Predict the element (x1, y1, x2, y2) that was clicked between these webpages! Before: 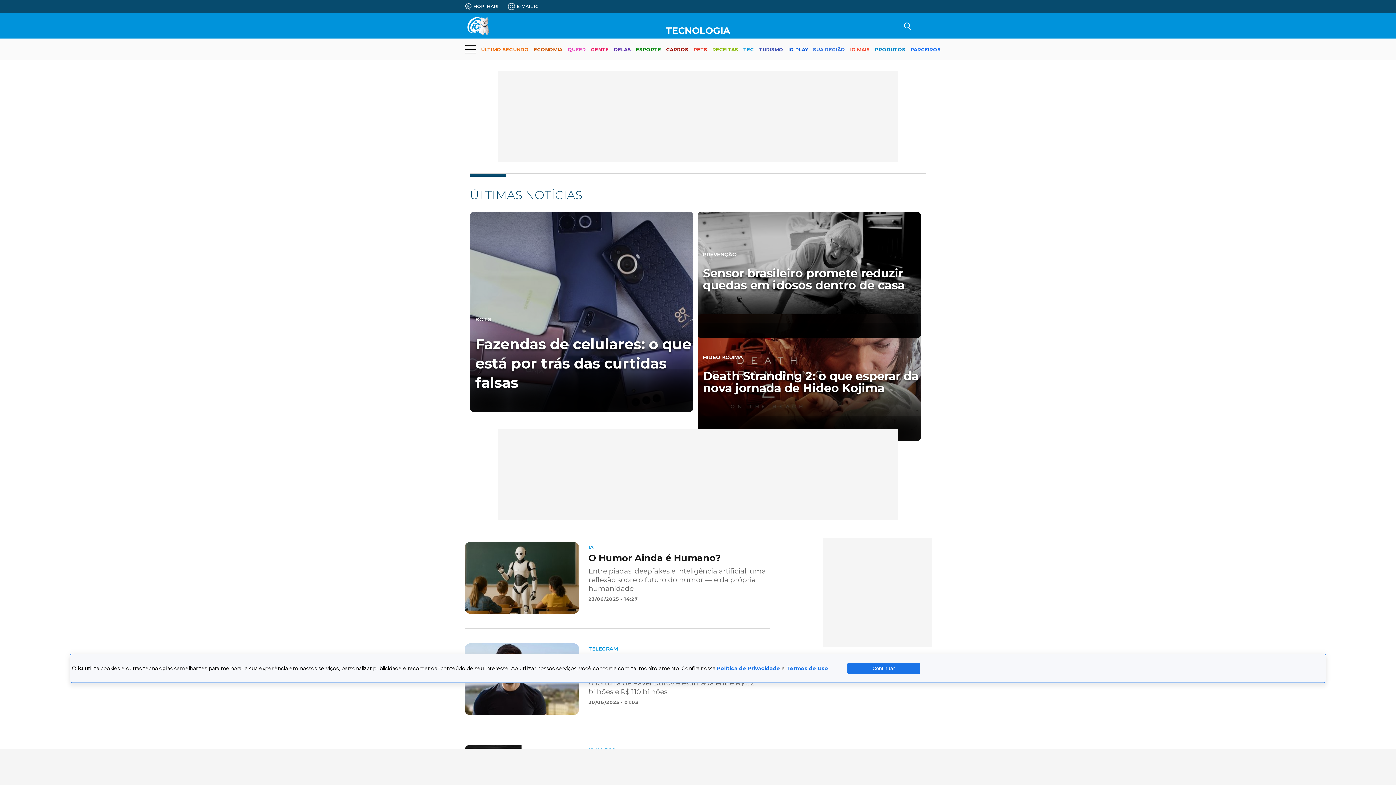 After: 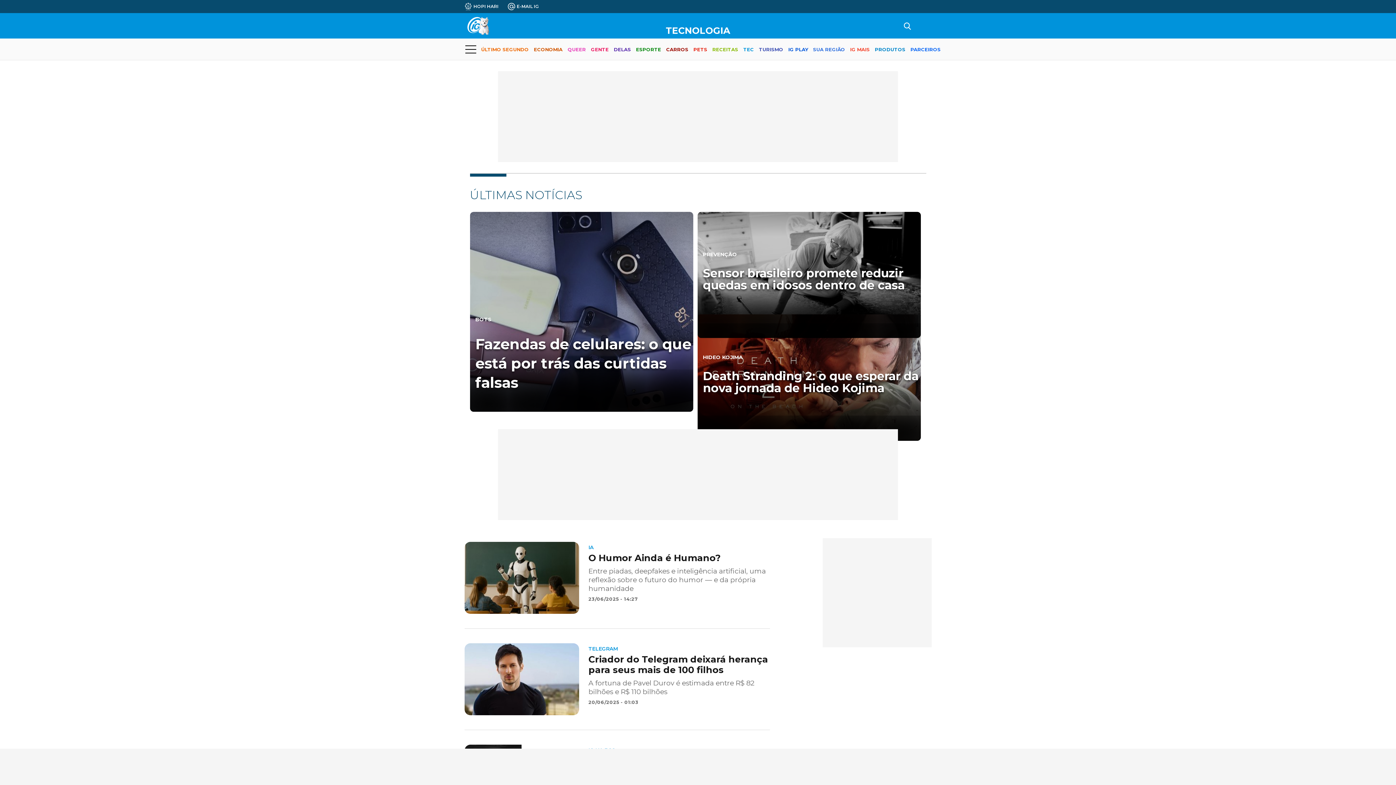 Action: bbox: (847, 663, 920, 674) label: Continuar